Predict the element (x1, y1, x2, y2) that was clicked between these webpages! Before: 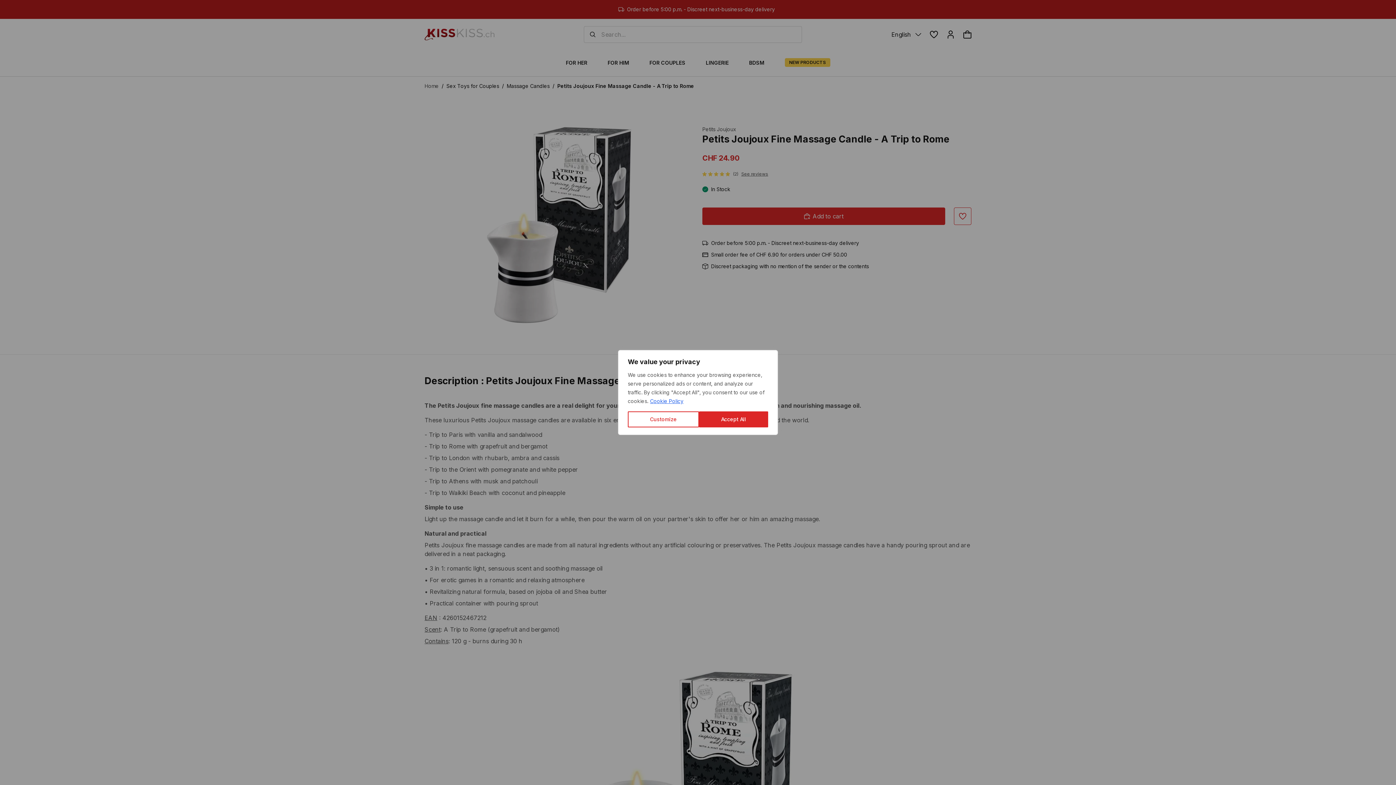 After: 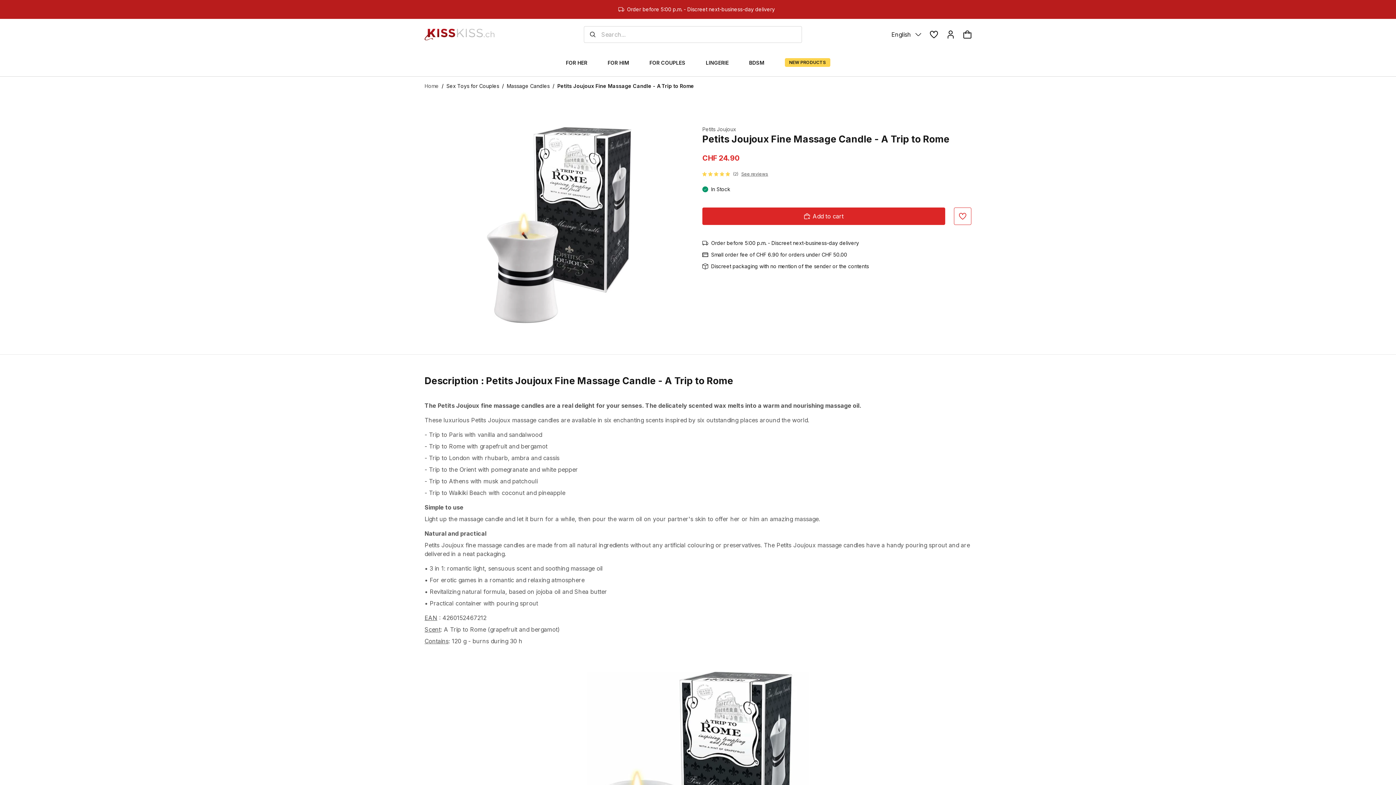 Action: bbox: (699, 411, 768, 427) label: Accept All